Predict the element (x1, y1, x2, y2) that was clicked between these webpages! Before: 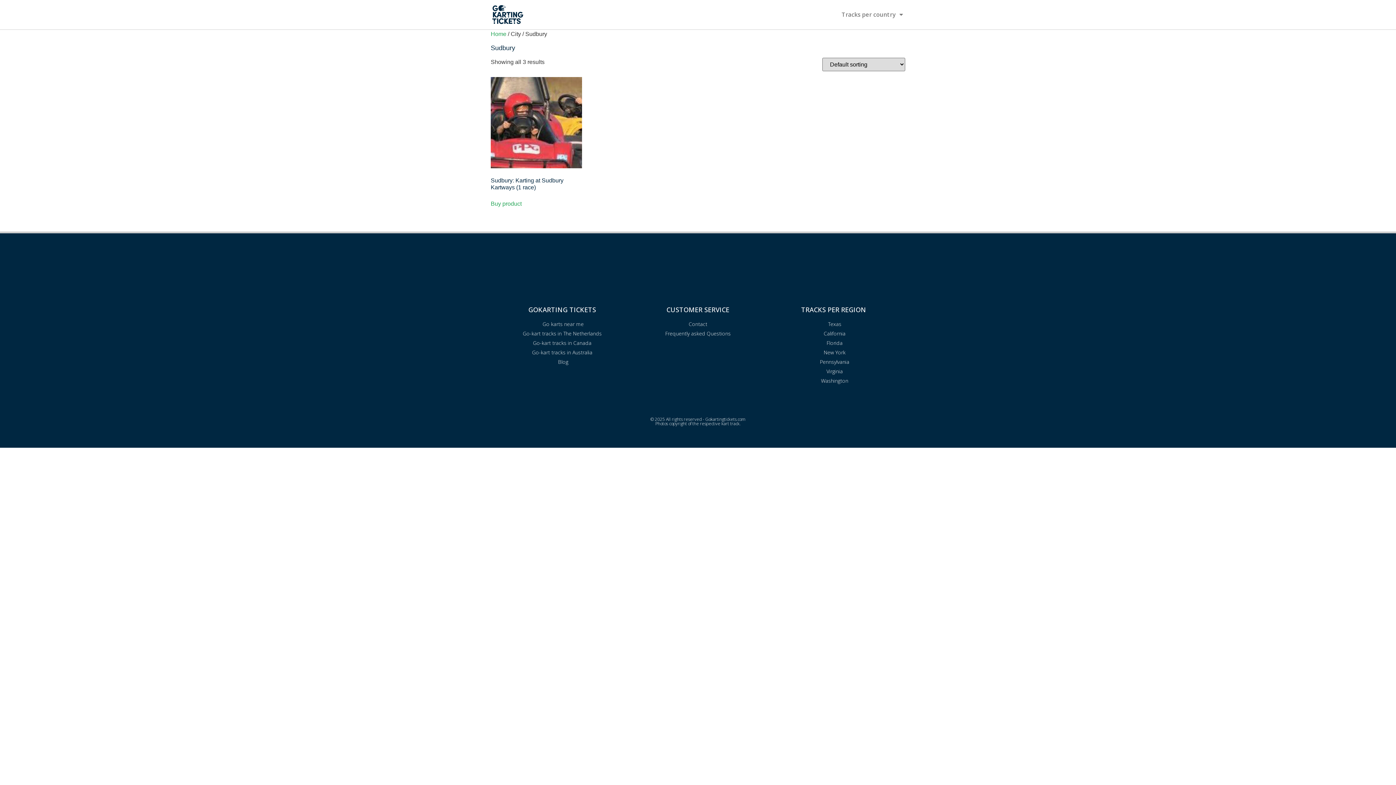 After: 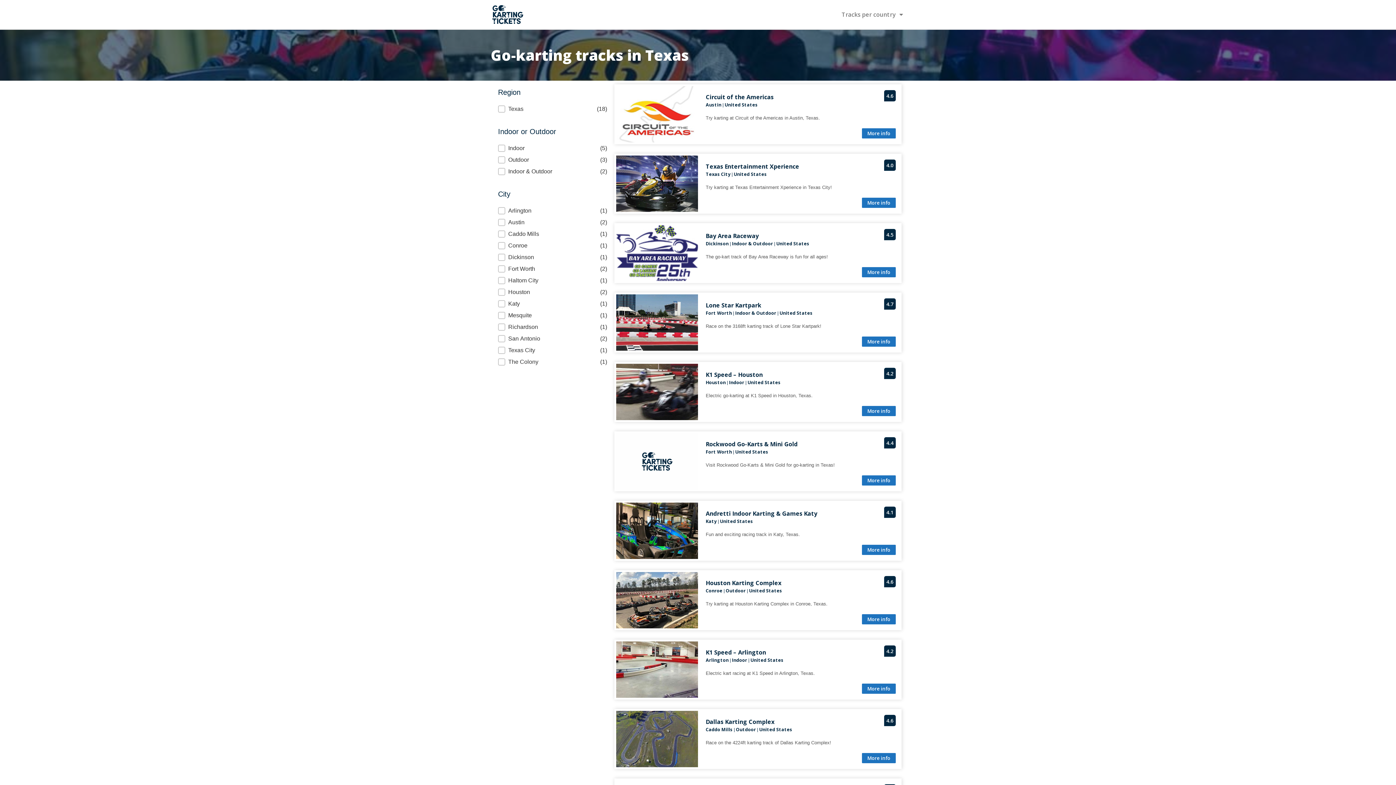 Action: bbox: (766, 320, 901, 327) label: Texas